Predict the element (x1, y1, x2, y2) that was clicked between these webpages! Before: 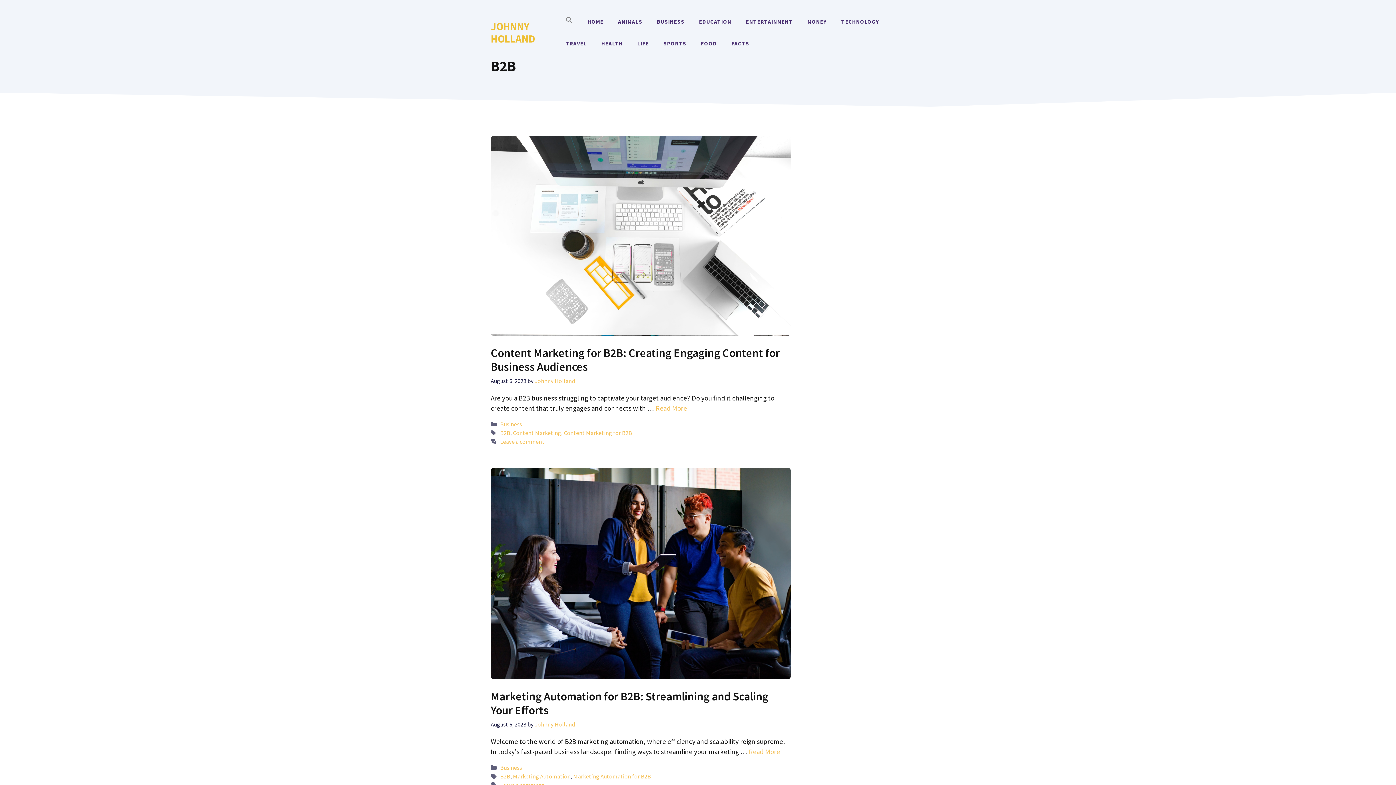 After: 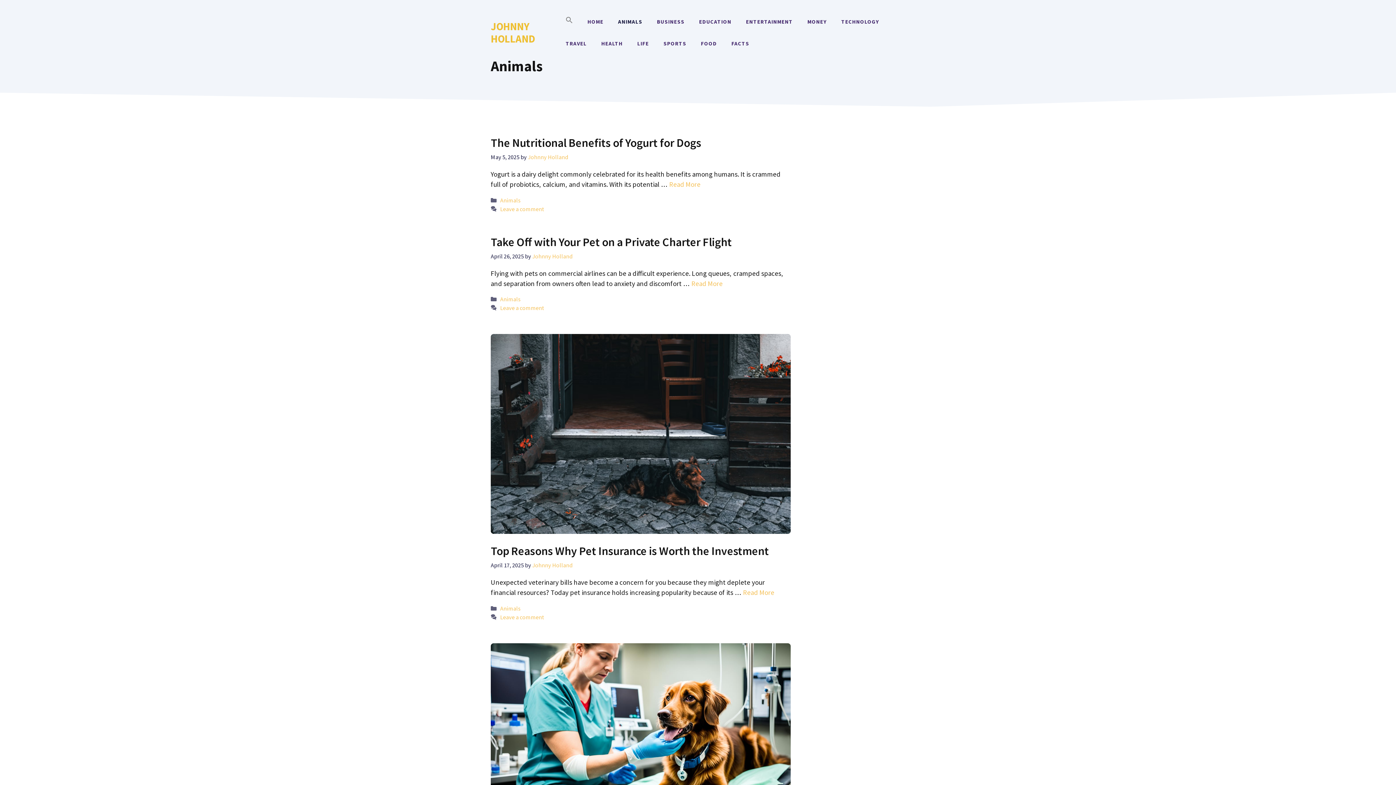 Action: bbox: (610, 10, 649, 32) label: ANIMALS